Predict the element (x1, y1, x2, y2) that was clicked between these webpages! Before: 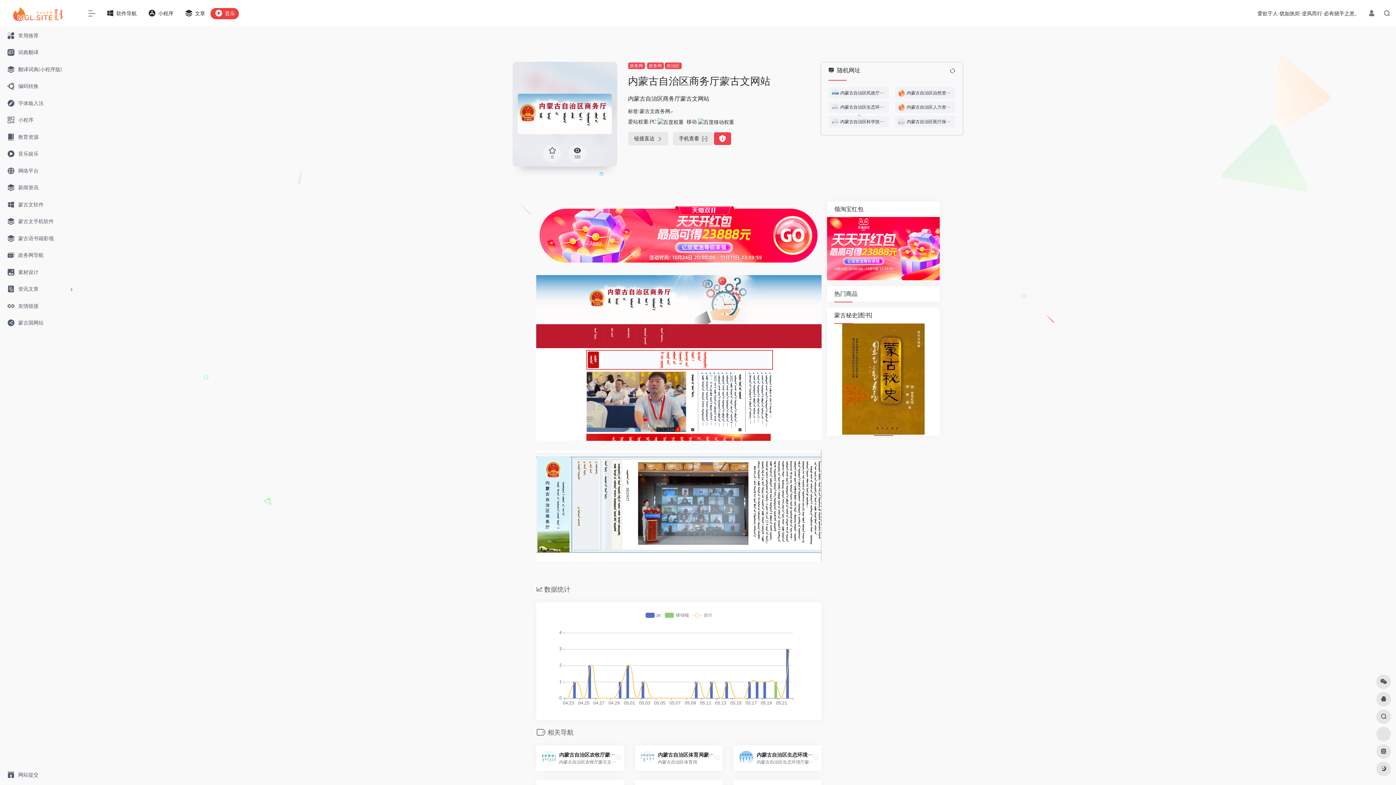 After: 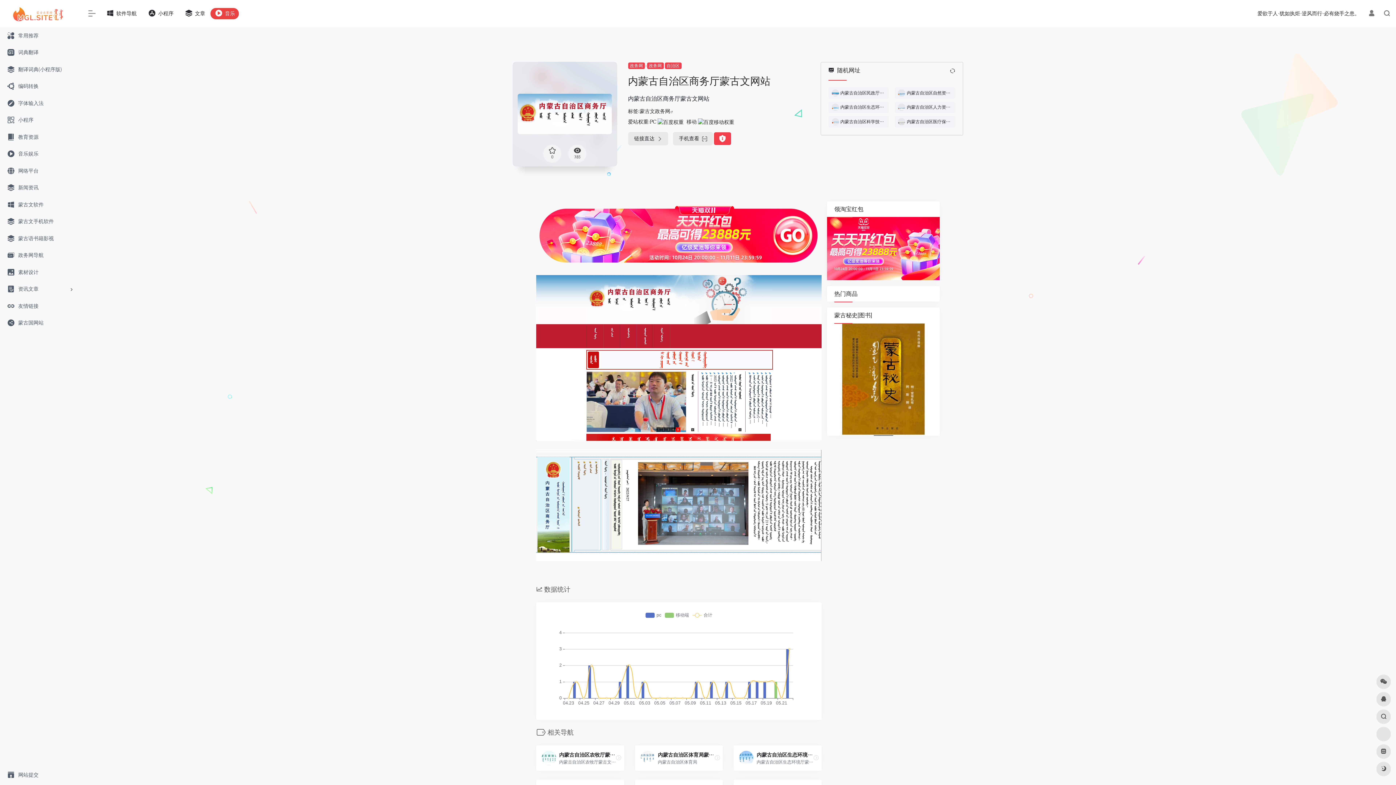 Action: bbox: (536, 229, 821, 235)